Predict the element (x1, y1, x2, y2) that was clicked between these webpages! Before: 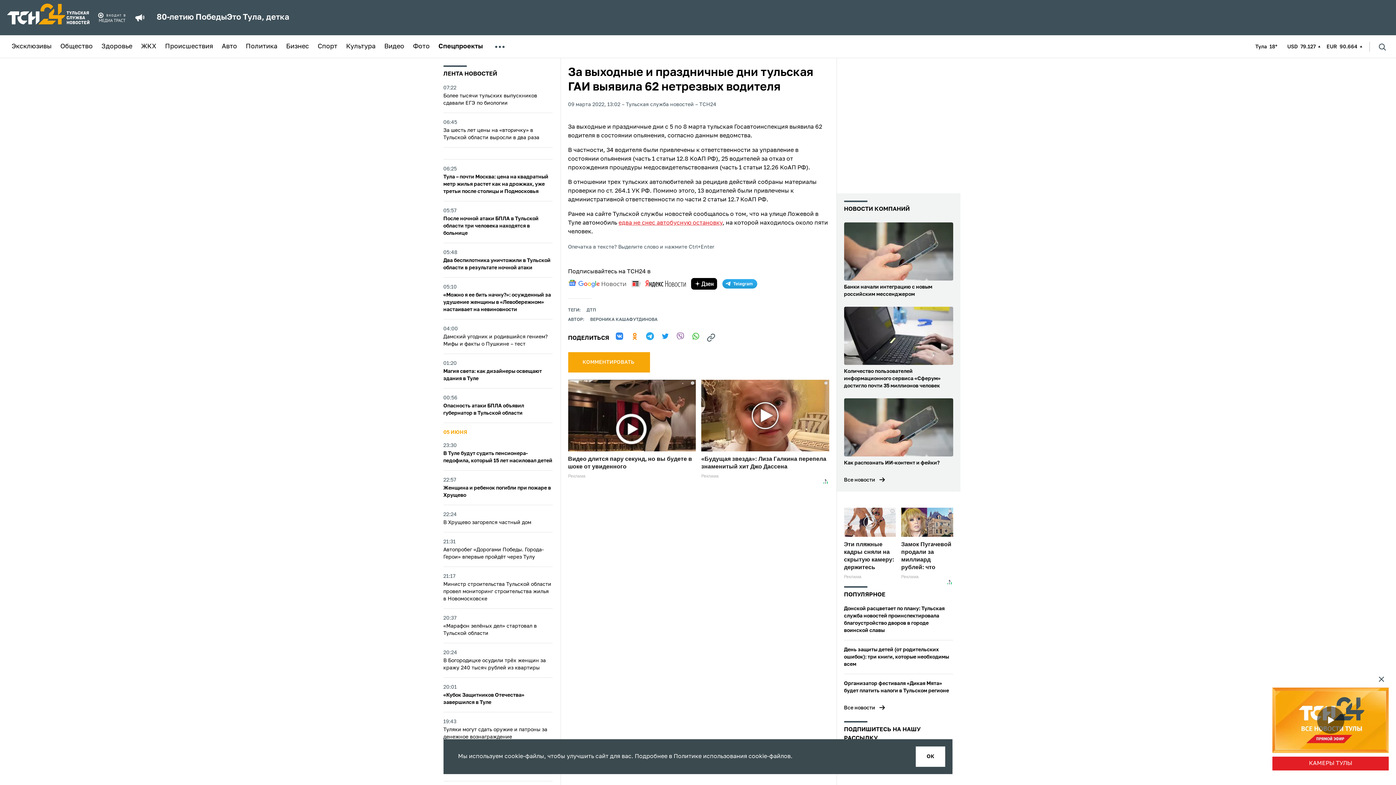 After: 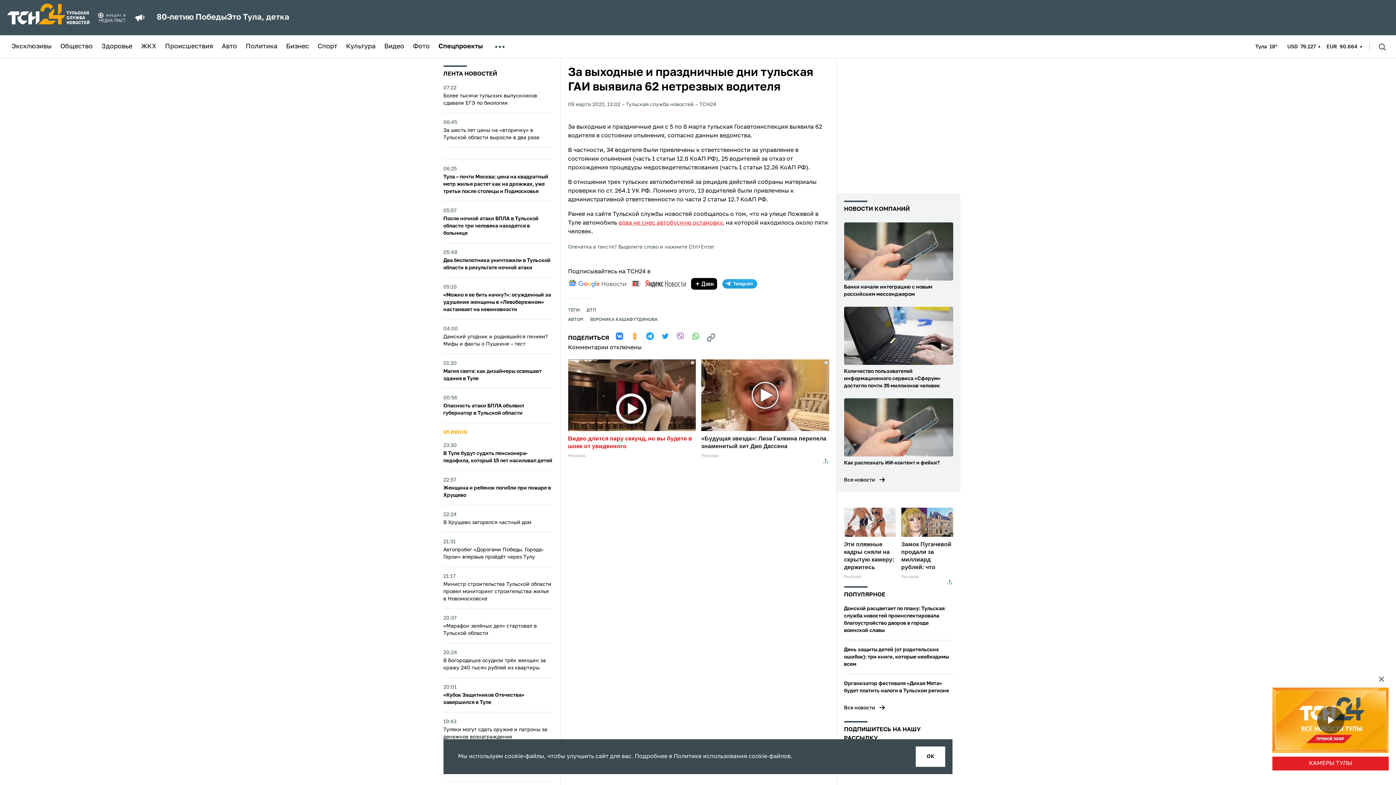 Action: bbox: (568, 352, 650, 372) label: КОММЕНТИРОВАТЬ 